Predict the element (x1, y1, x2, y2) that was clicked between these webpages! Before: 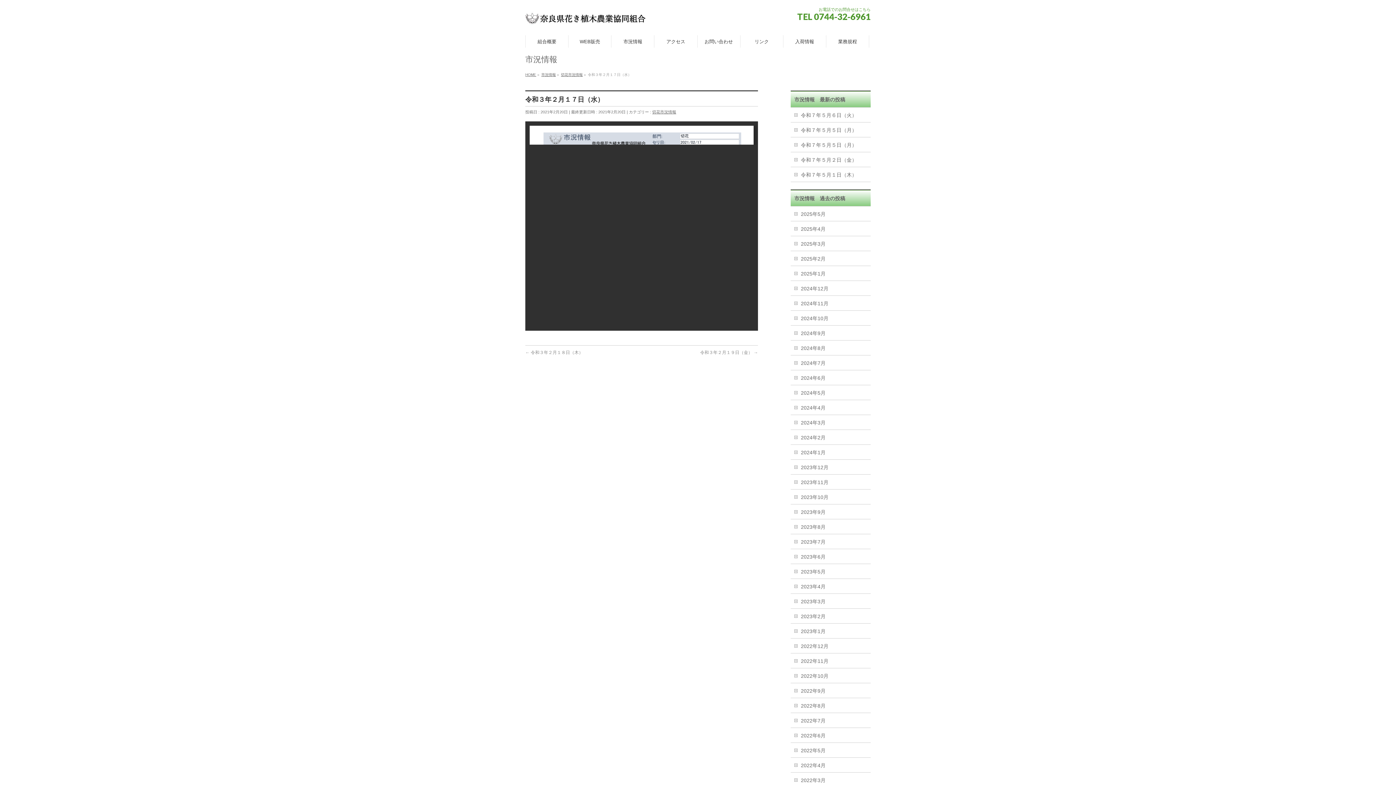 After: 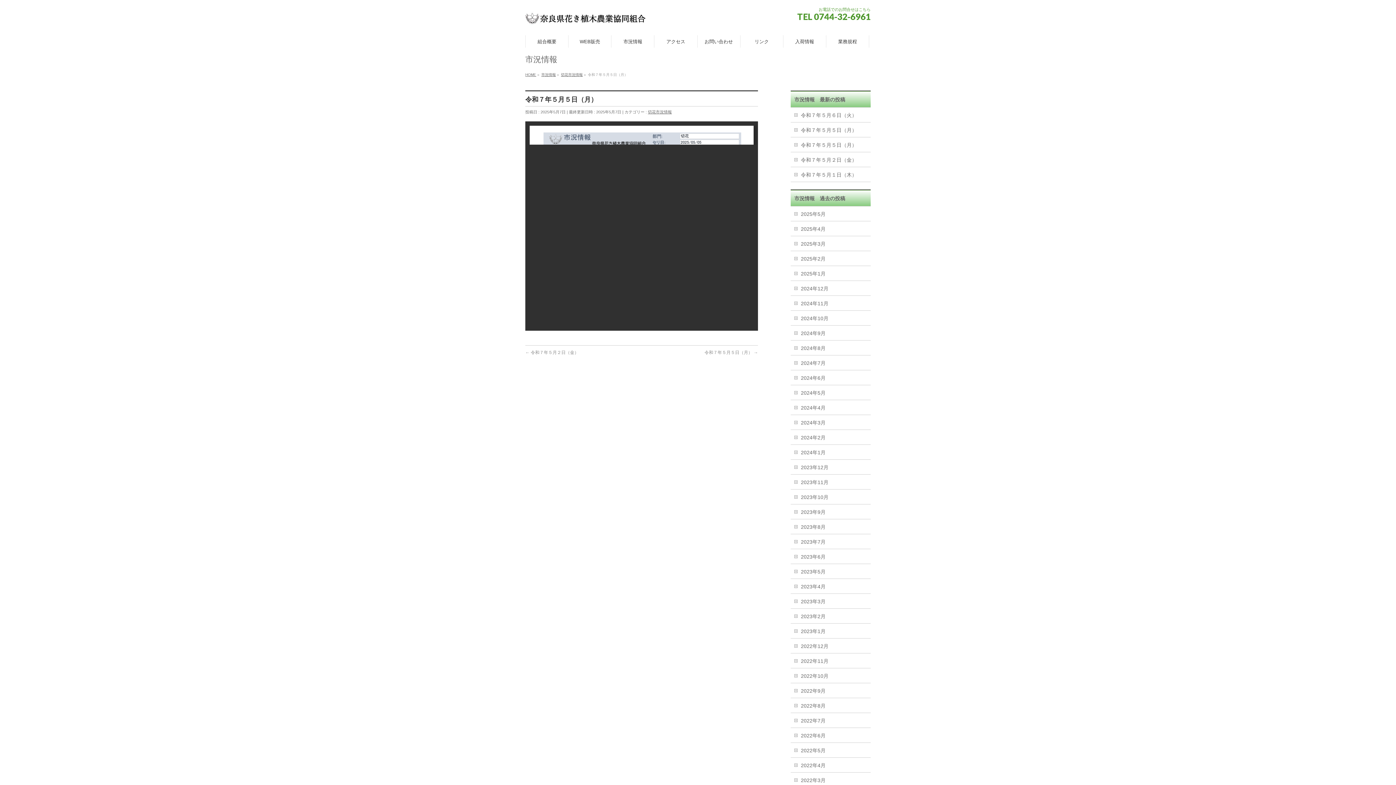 Action: label: 令和７年５月５日（月） bbox: (790, 137, 870, 152)